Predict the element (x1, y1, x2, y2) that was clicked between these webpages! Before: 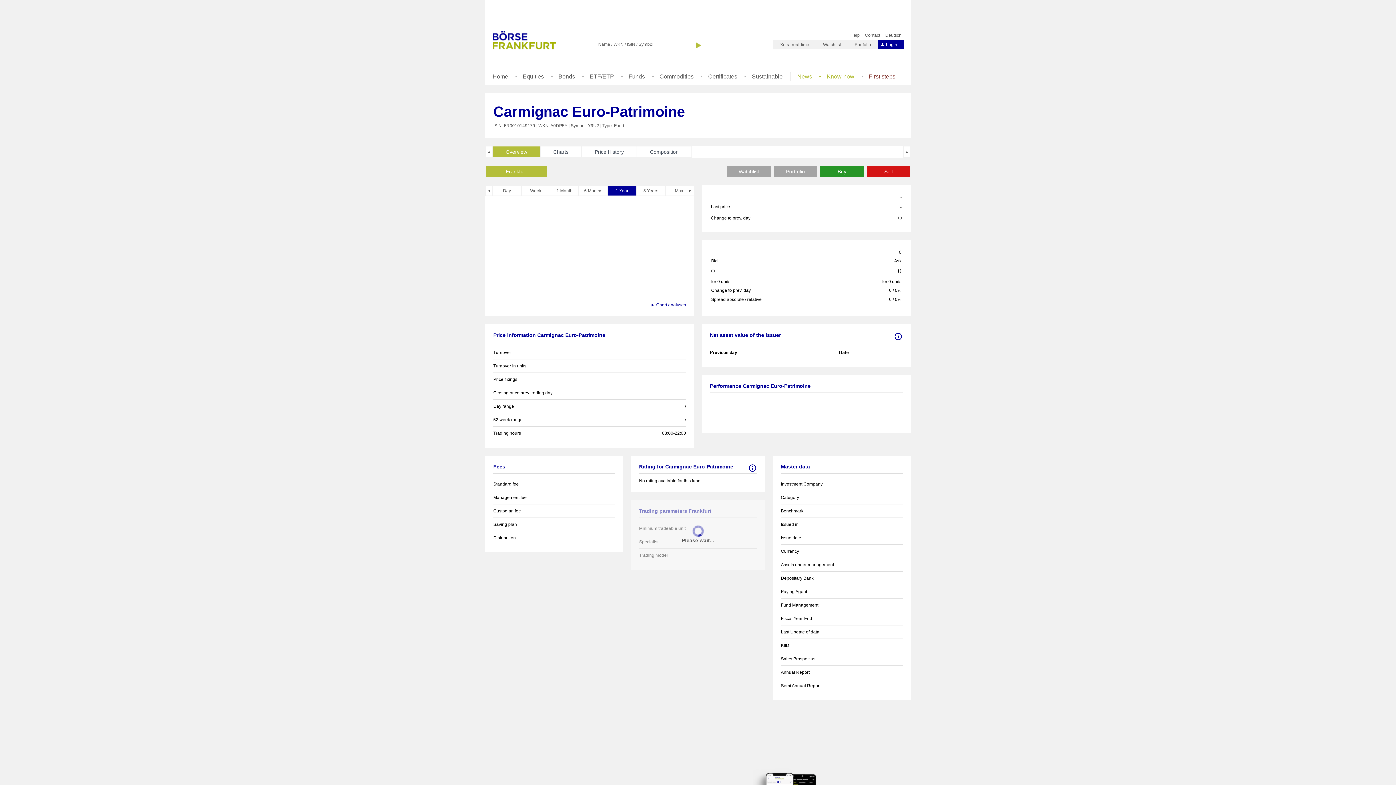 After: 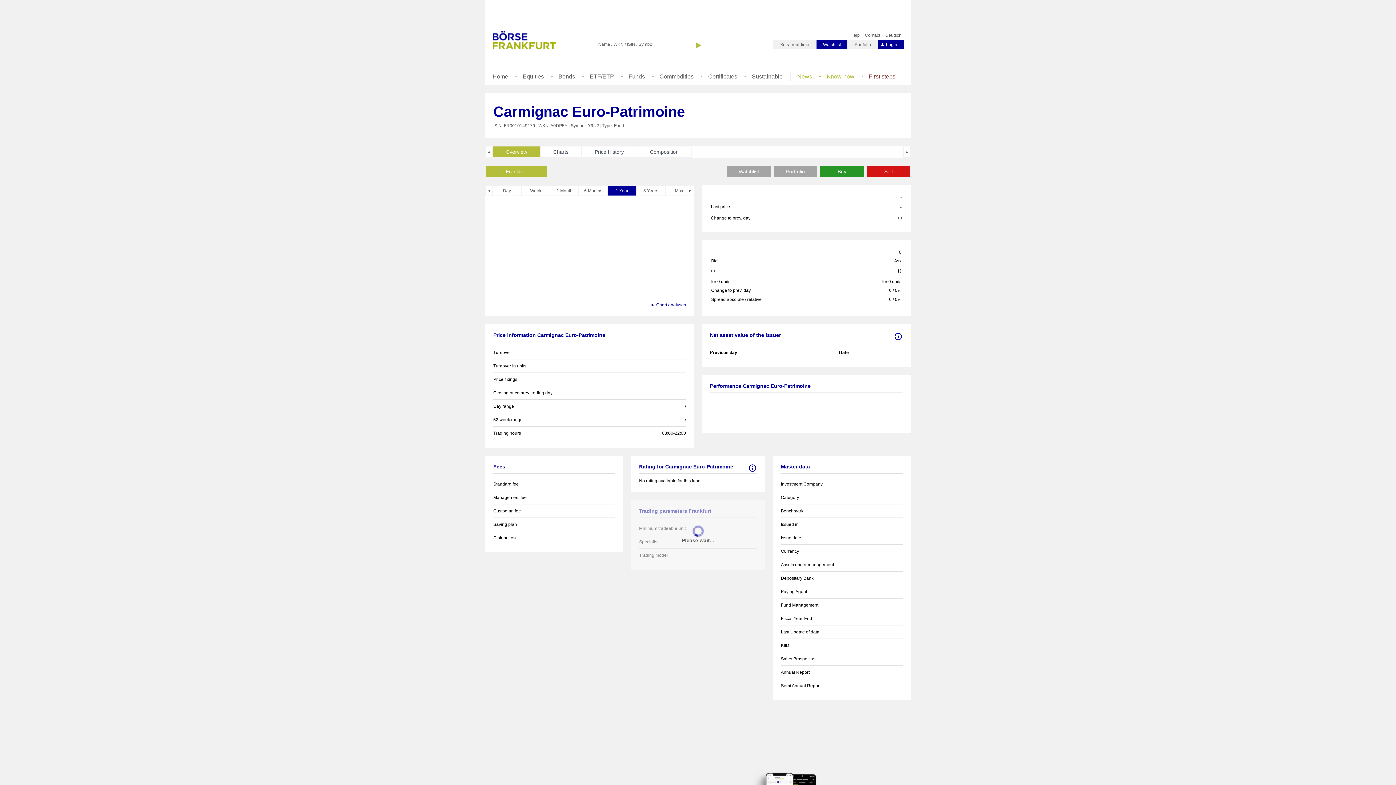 Action: bbox: (816, 40, 848, 49) label: Watchlist